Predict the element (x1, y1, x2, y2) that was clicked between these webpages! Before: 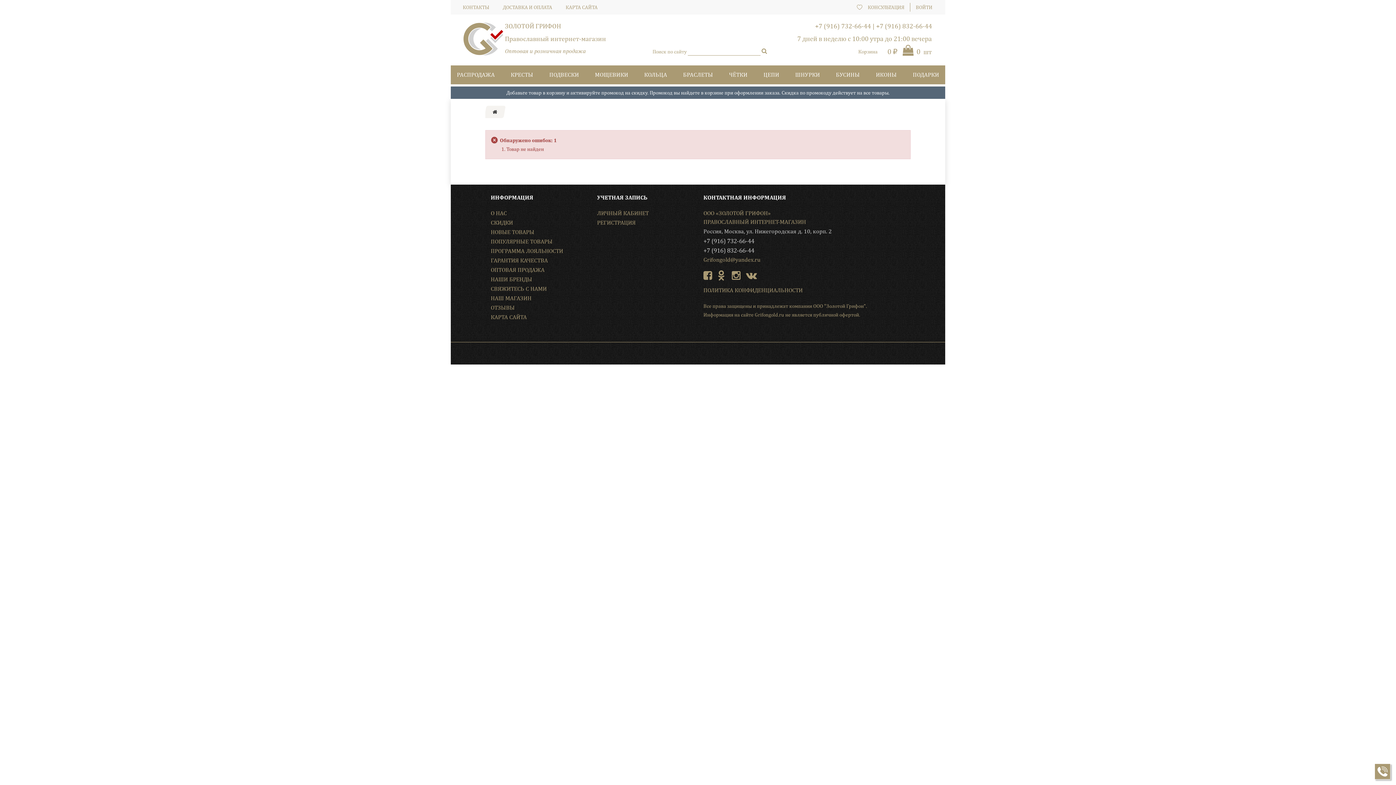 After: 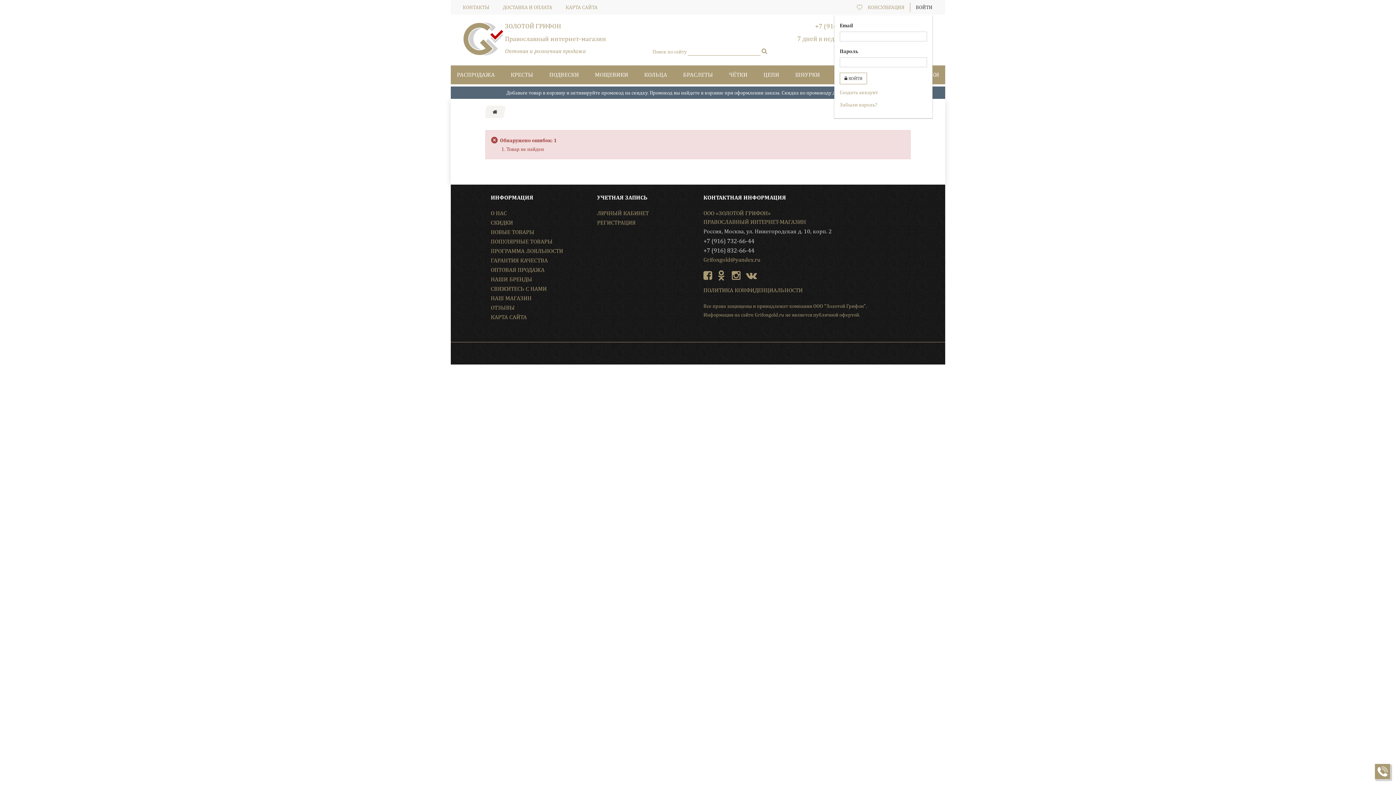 Action: bbox: (916, 4, 932, 10) label: ВОЙТИ